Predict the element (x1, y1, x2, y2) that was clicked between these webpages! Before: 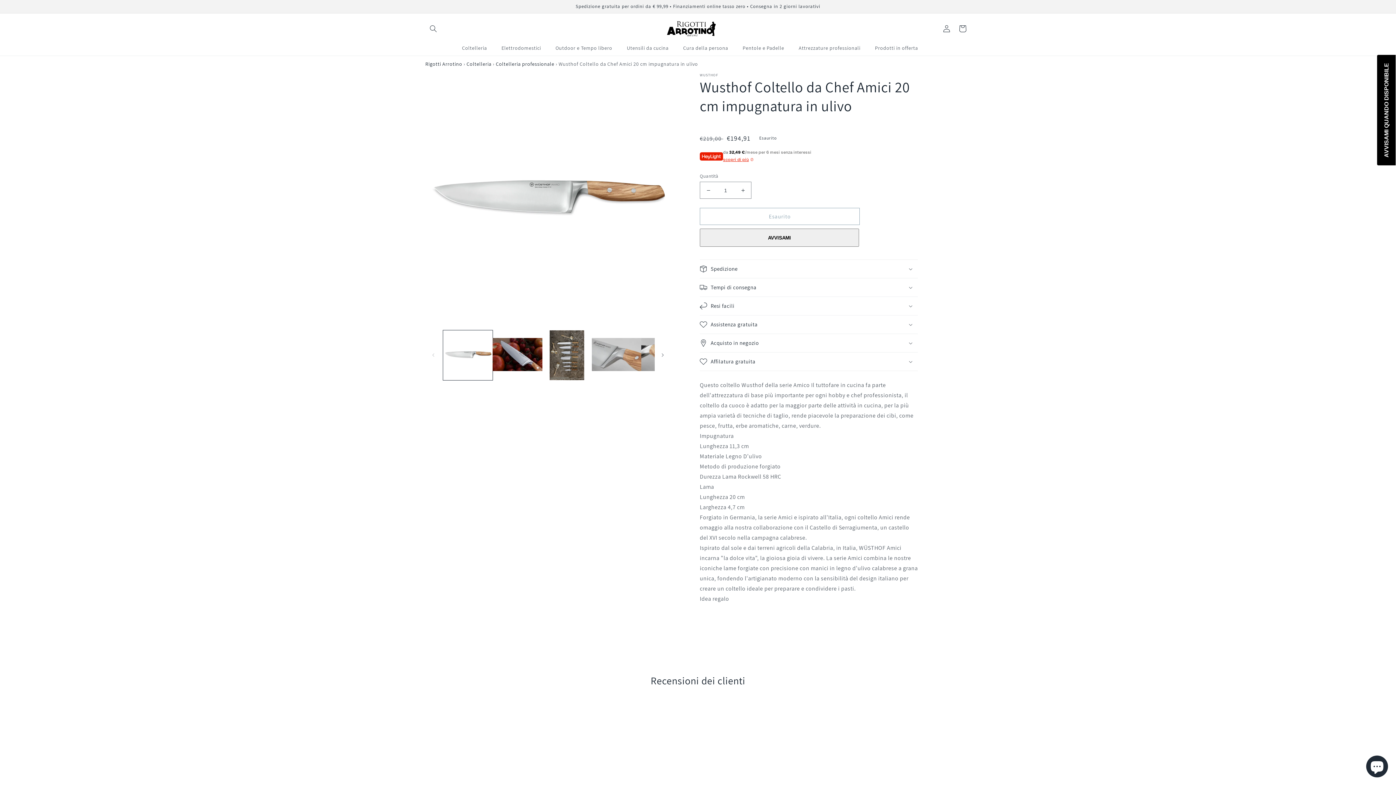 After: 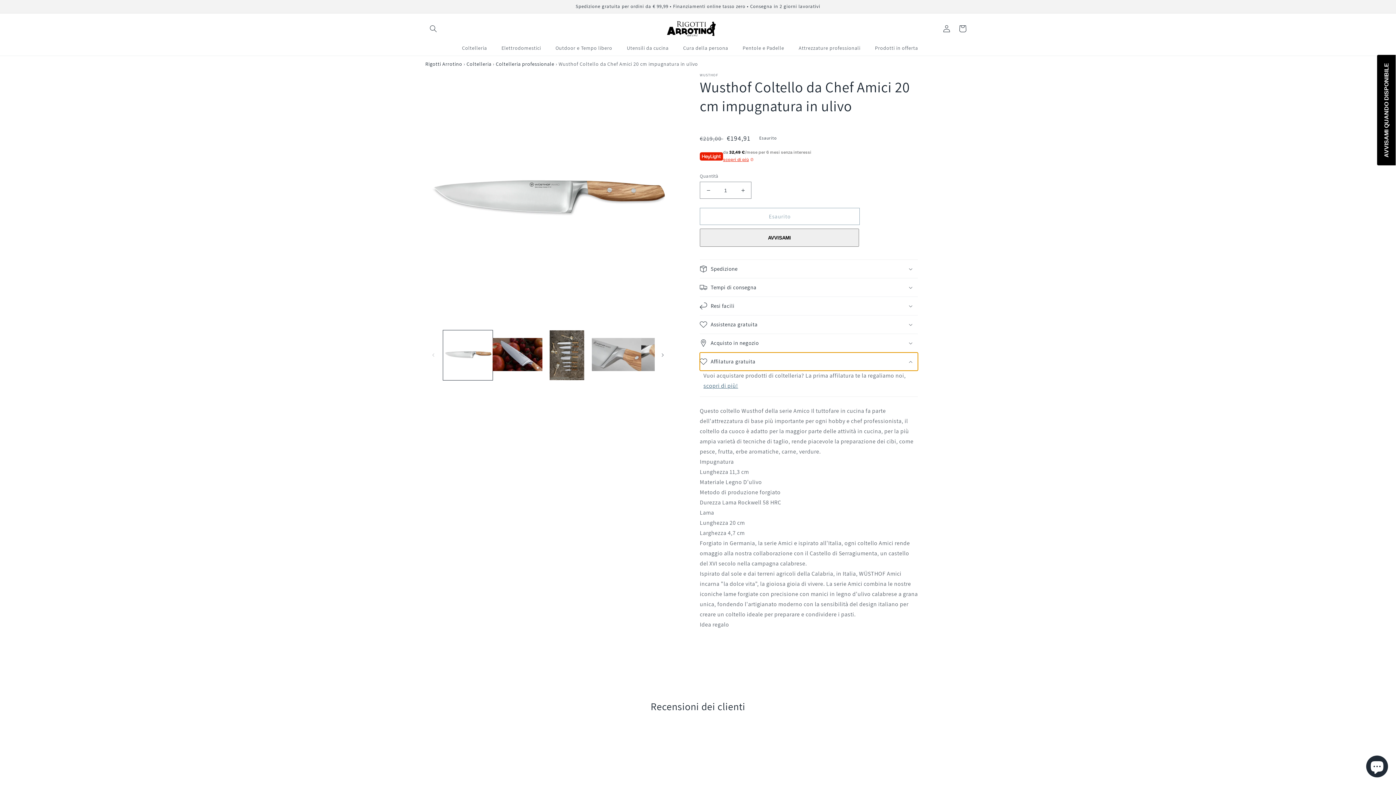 Action: bbox: (700, 352, 918, 371) label: Affilatura gratuita